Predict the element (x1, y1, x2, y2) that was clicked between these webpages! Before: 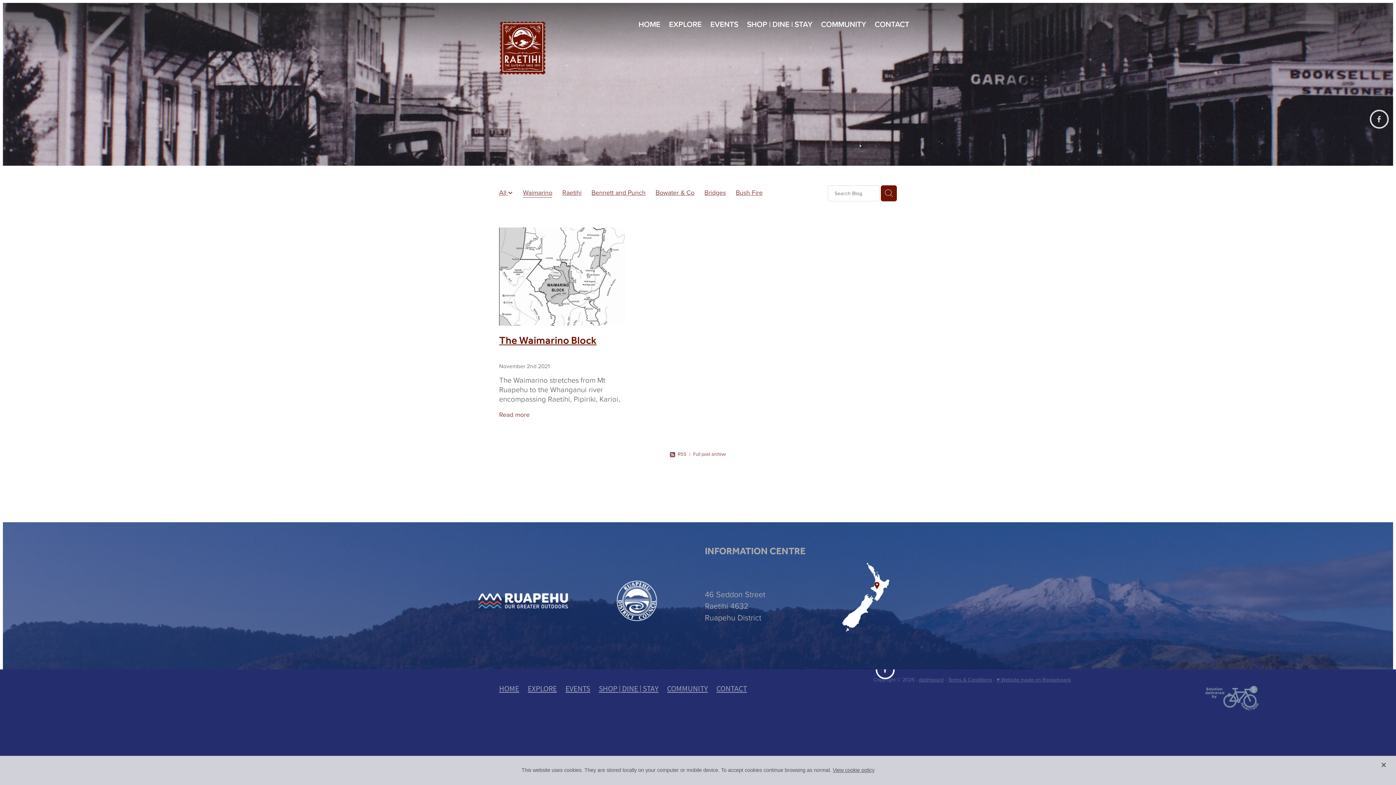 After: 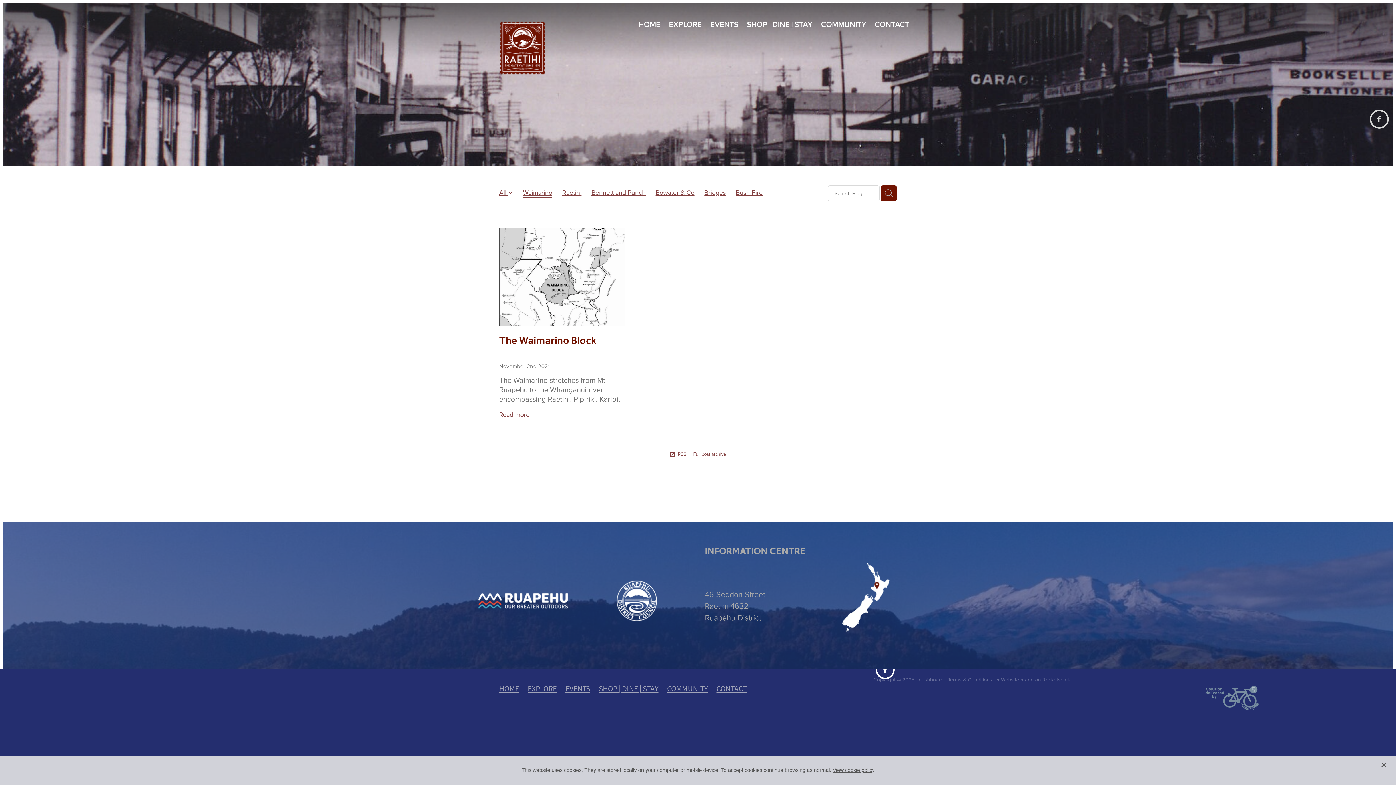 Action: bbox: (670, 451, 686, 457) label: RSS